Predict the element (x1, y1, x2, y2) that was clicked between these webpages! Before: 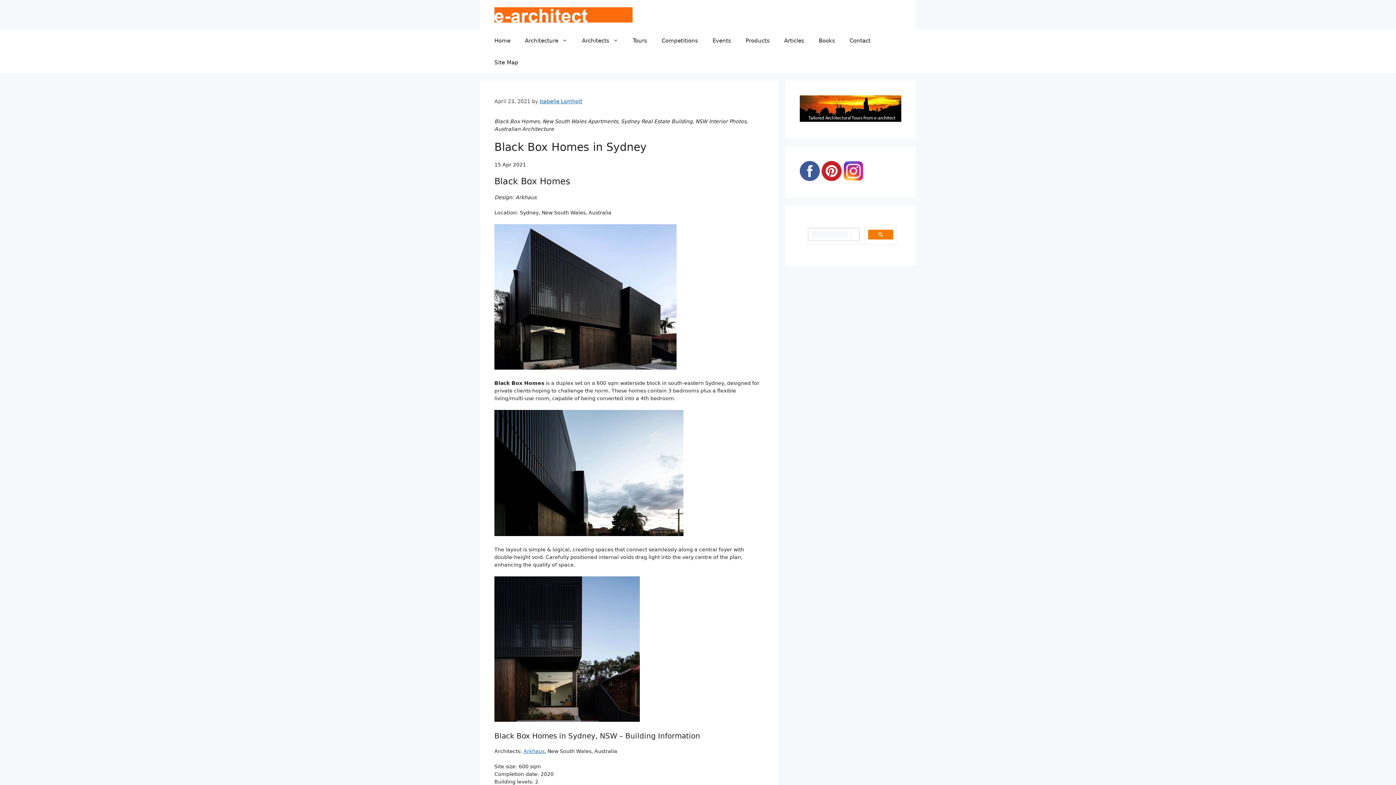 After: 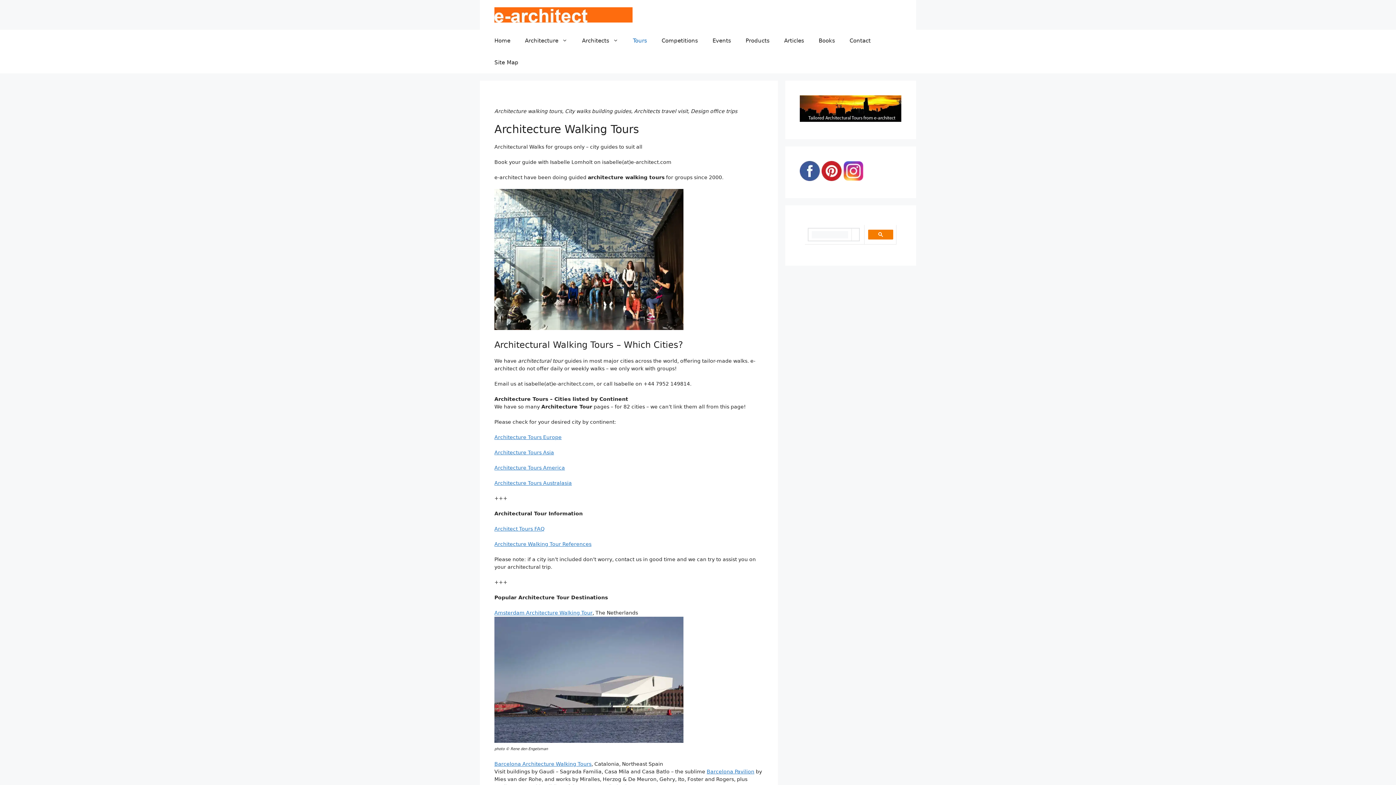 Action: bbox: (800, 116, 901, 123)